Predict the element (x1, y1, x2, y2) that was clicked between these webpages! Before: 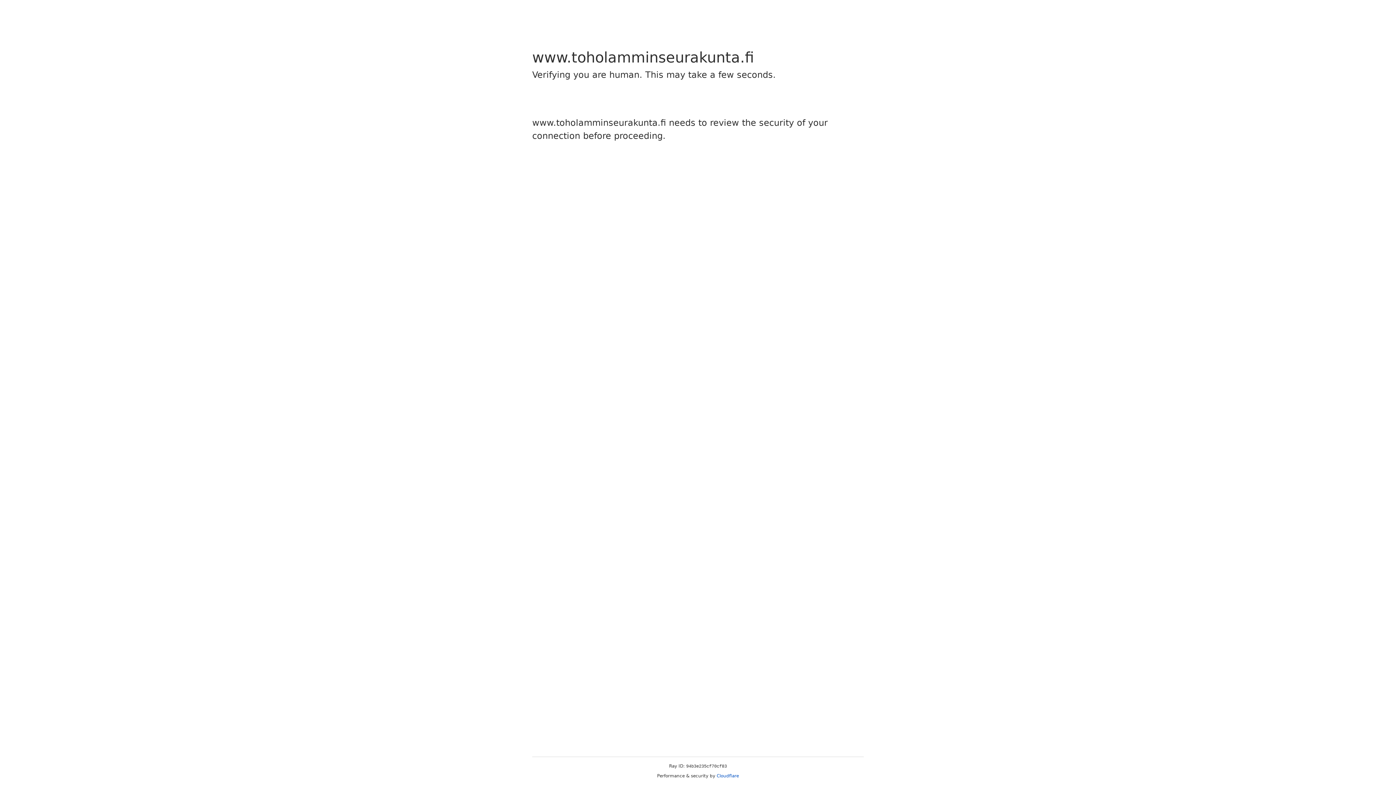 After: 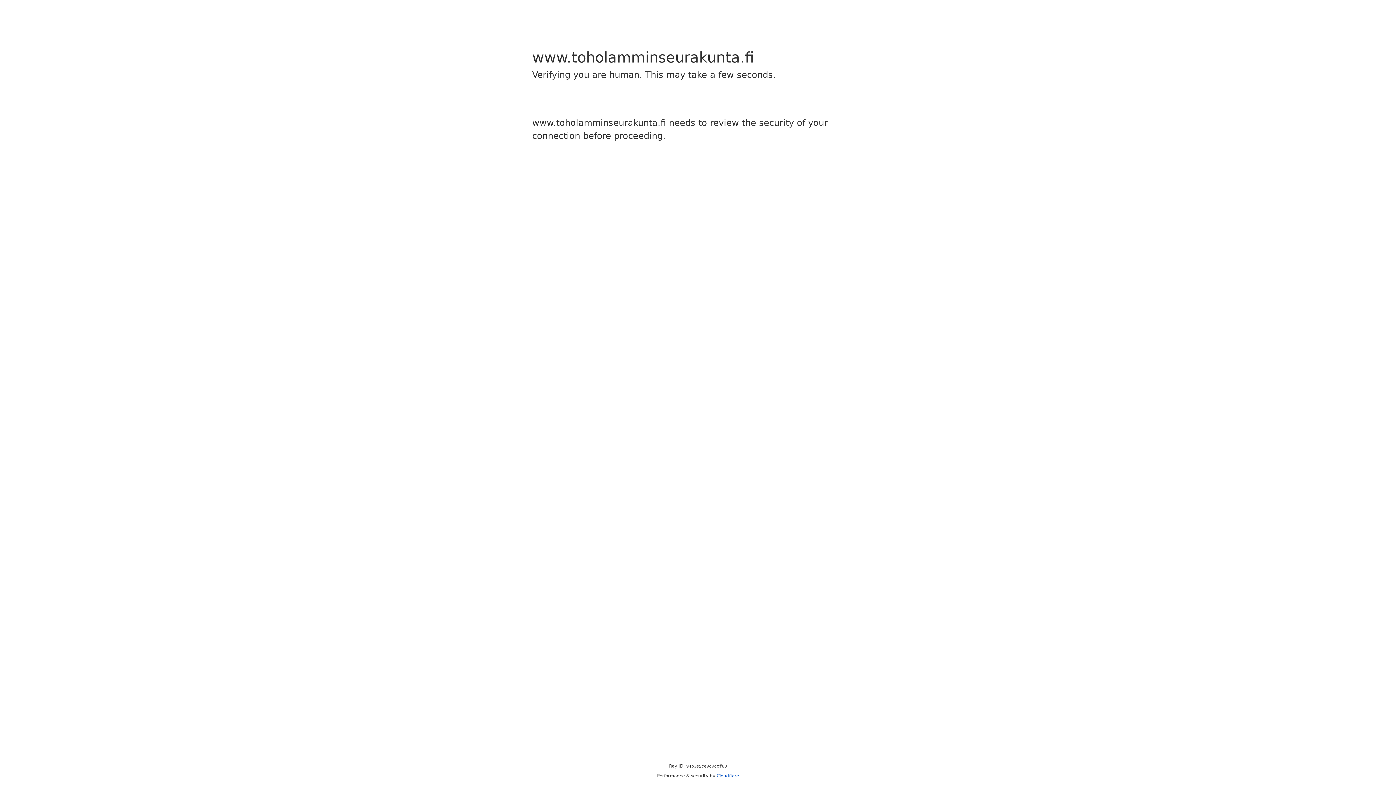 Action: bbox: (716, 773, 739, 778) label: Cloudflare